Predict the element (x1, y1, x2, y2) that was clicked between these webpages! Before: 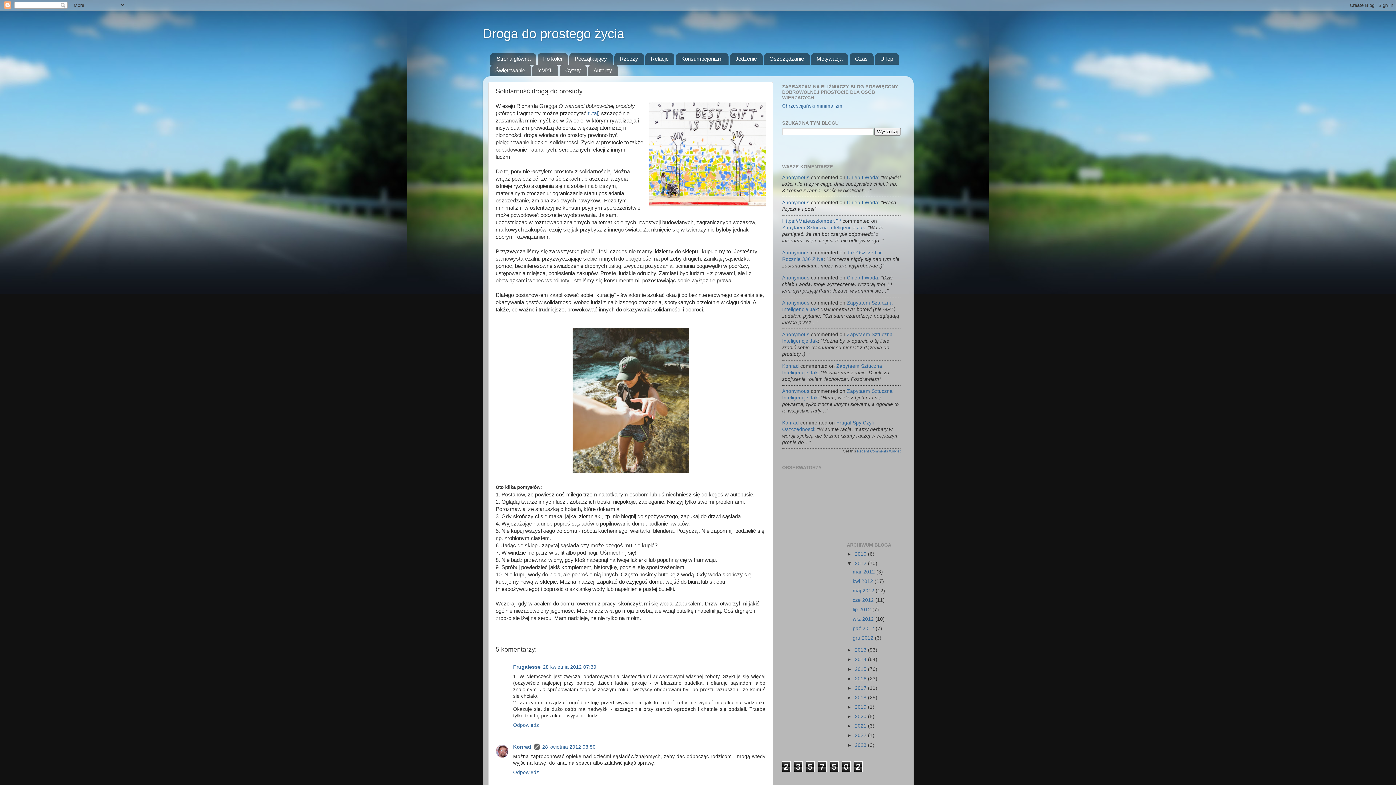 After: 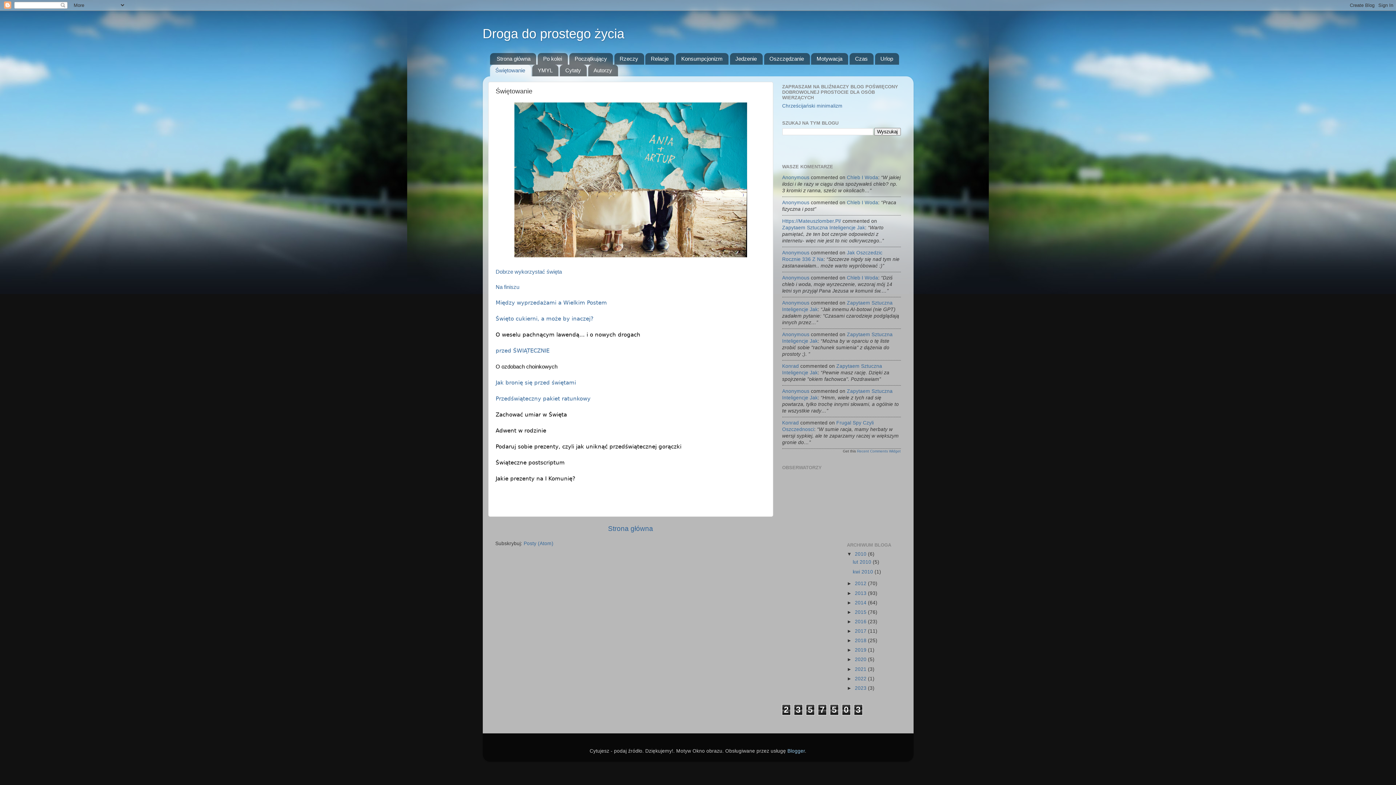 Action: label: Świętowanie bbox: (490, 64, 531, 76)